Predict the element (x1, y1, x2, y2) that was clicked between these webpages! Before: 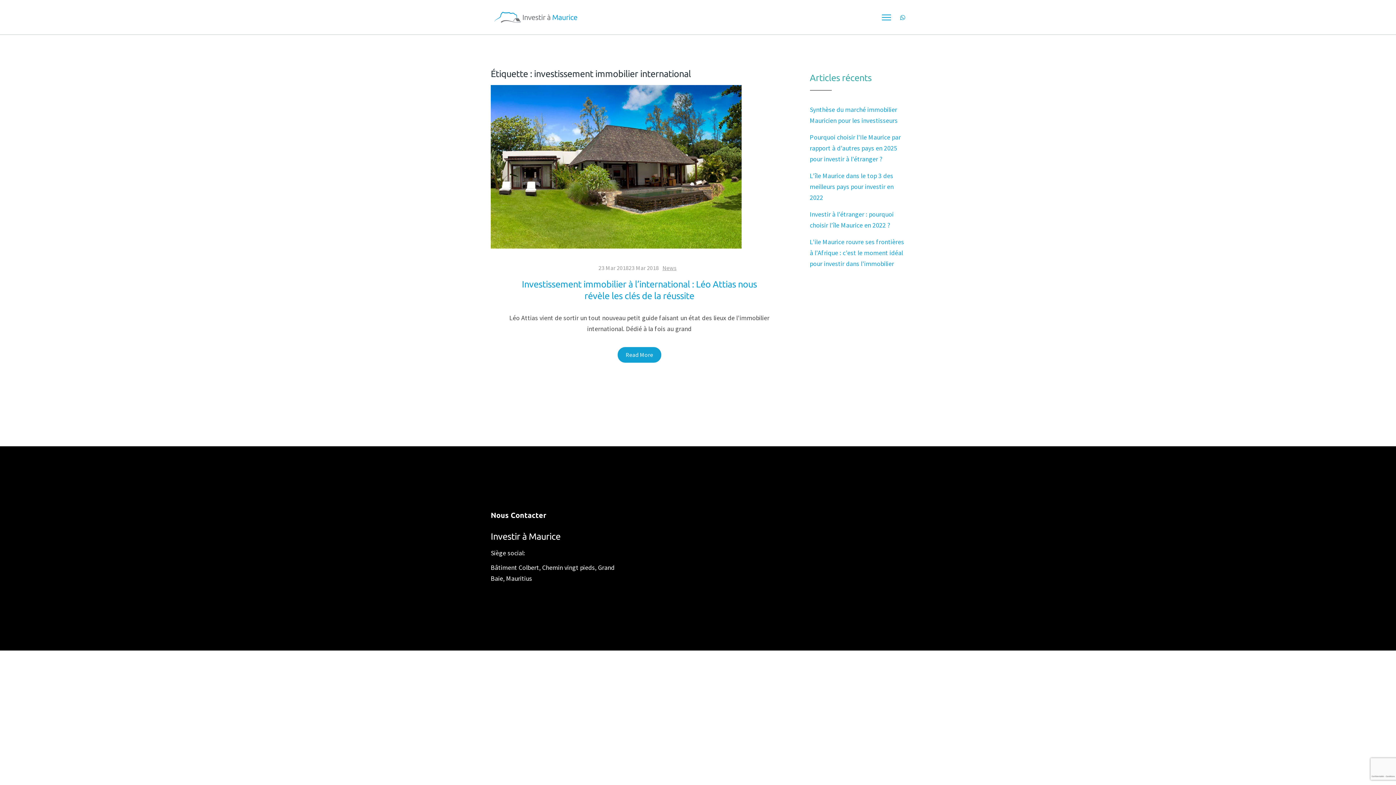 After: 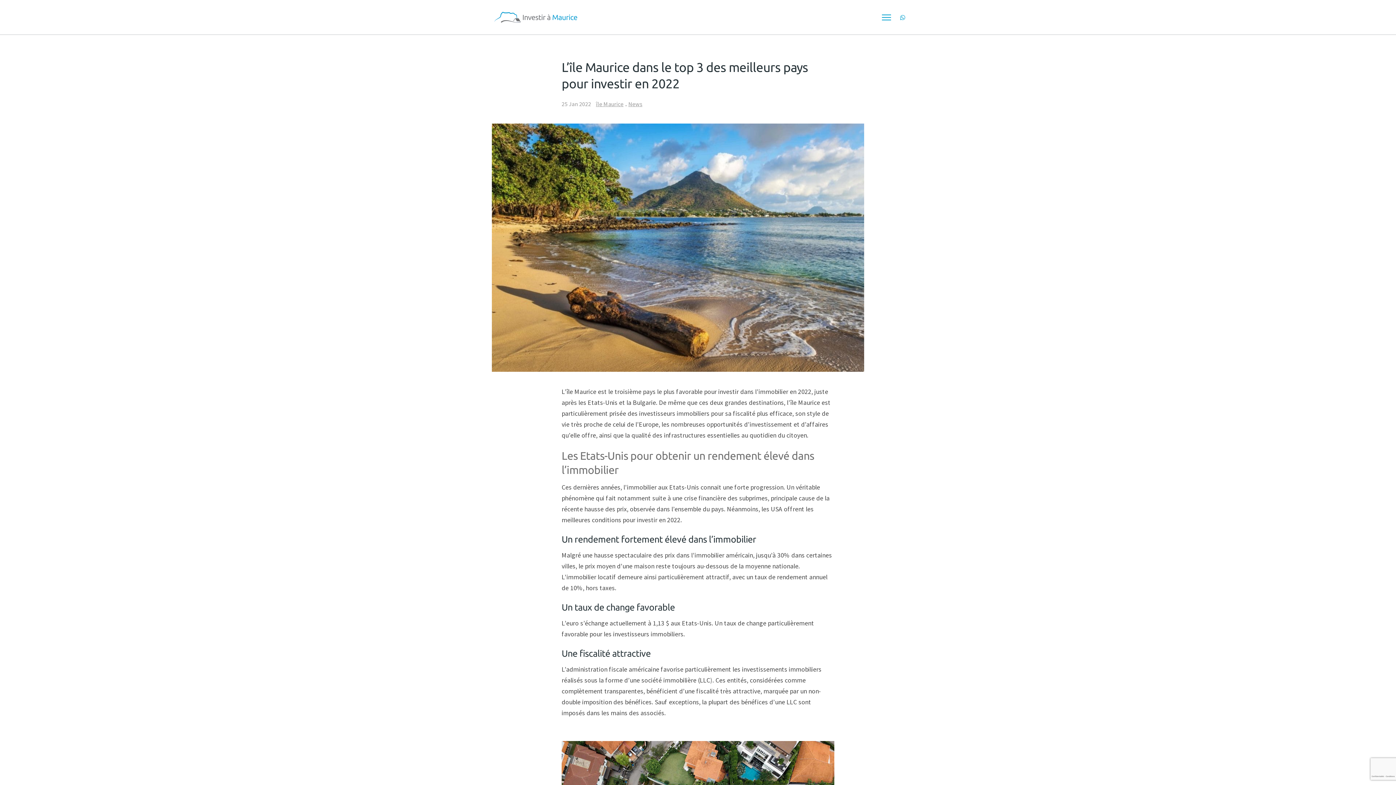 Action: label: L’île Maurice dans le top 3 des meilleurs pays pour investir en 2022 bbox: (810, 171, 893, 201)